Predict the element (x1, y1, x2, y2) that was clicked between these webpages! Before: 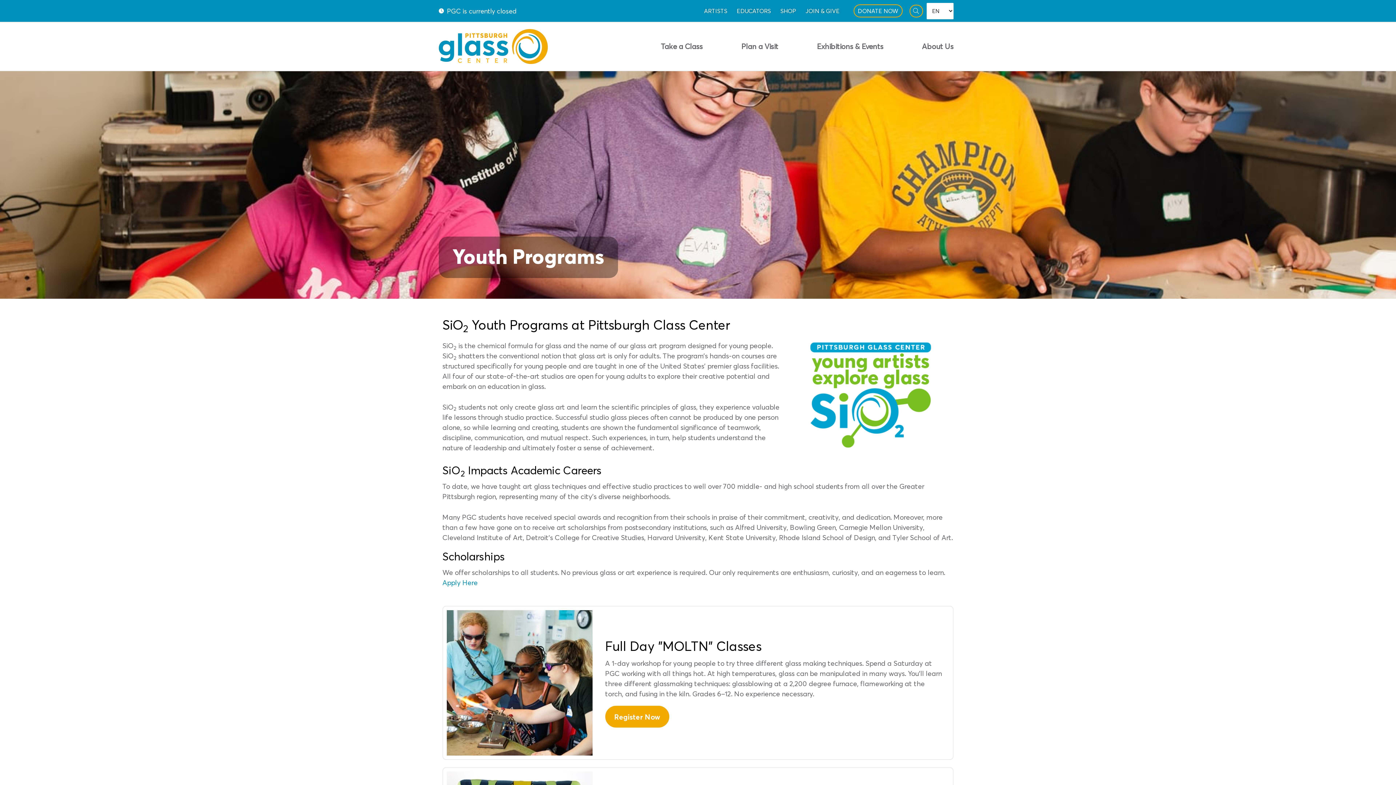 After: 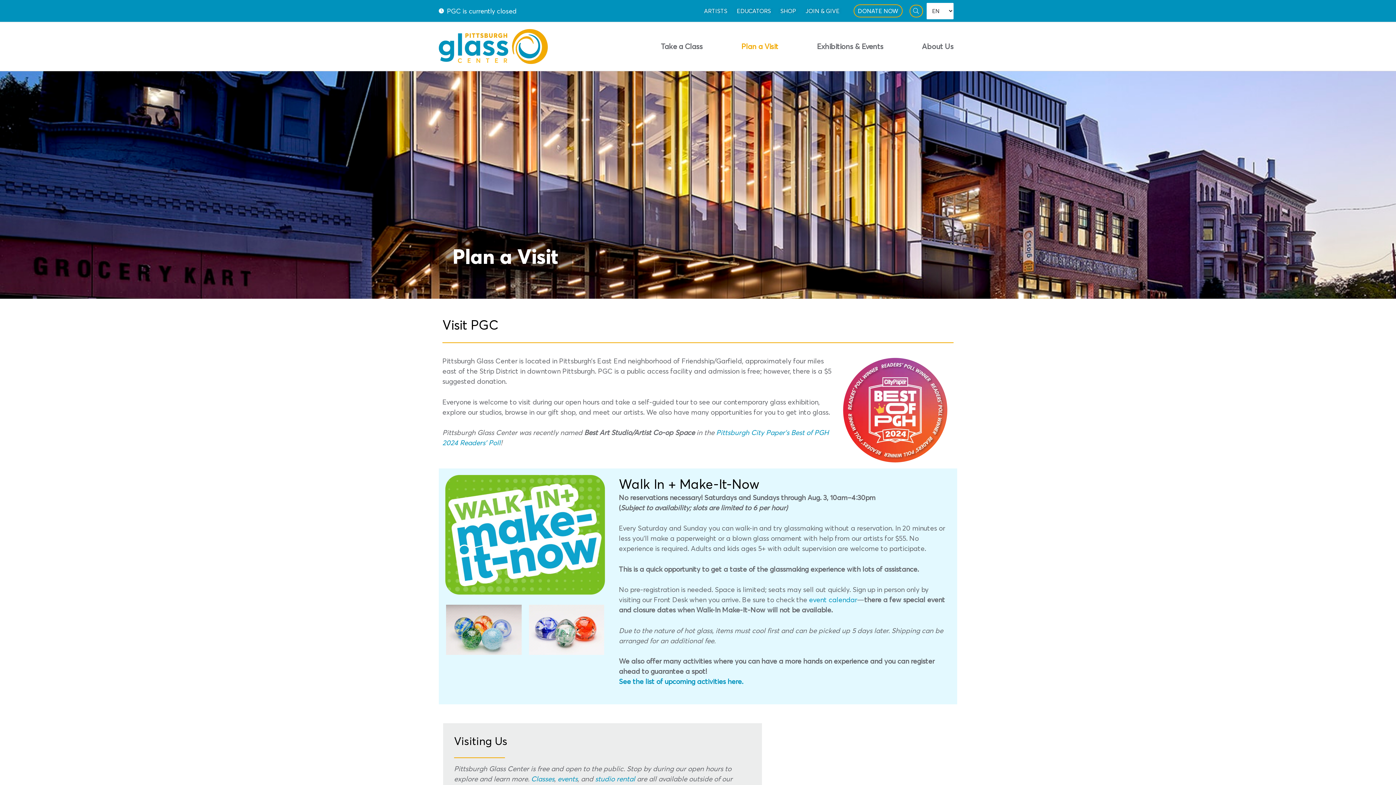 Action: bbox: (438, 7, 516, 14) label: PGC is currently closed